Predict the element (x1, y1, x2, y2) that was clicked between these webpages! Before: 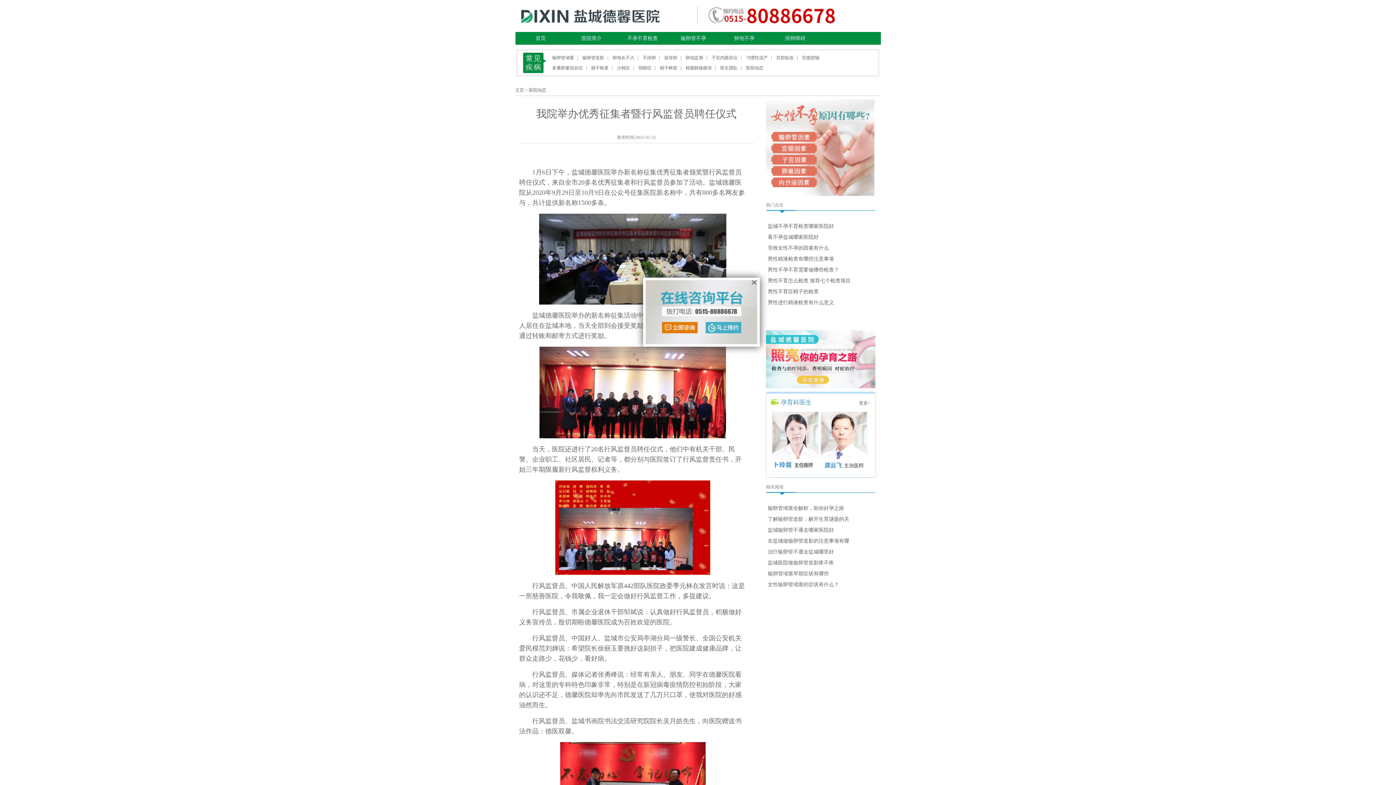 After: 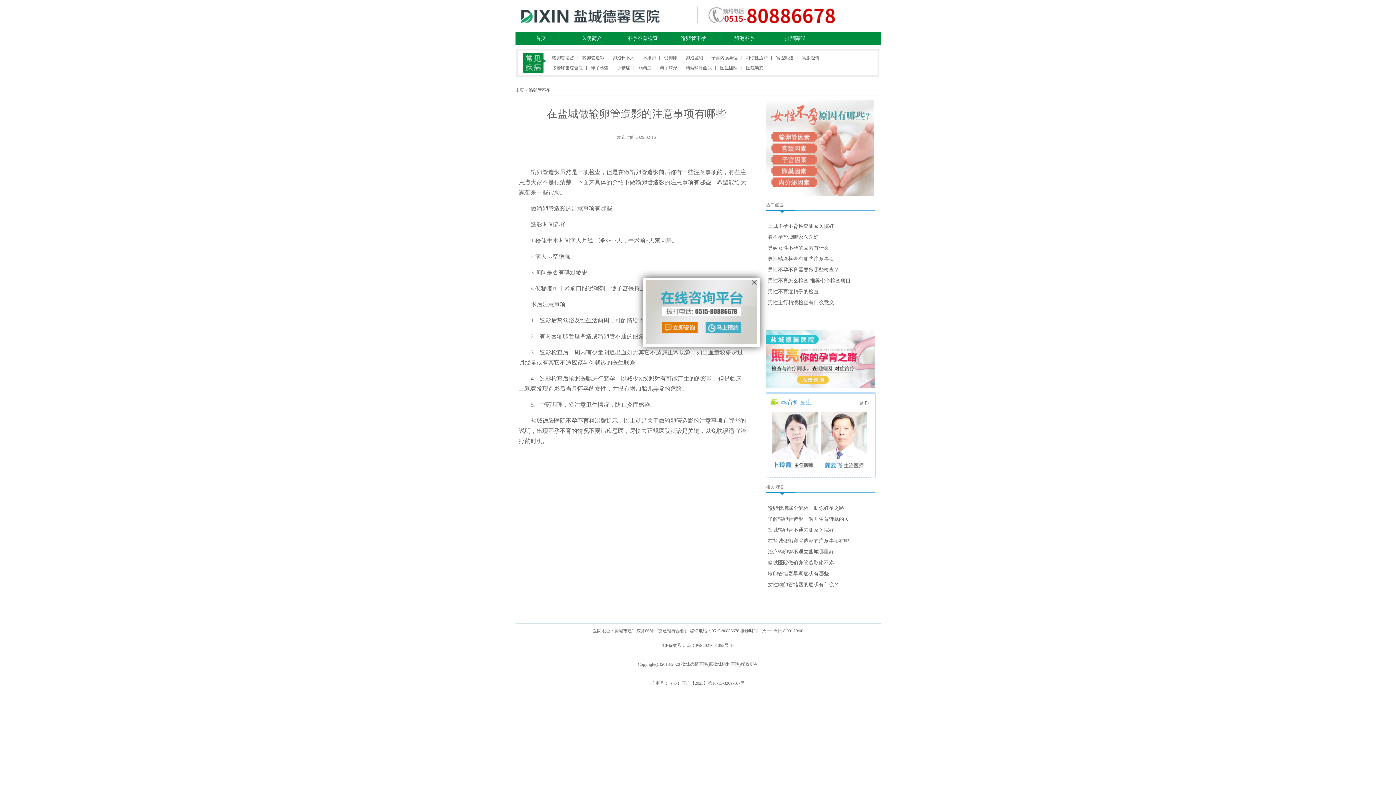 Action: bbox: (768, 538, 849, 544) label: 在盐城做输卵管造影的注意事项有哪